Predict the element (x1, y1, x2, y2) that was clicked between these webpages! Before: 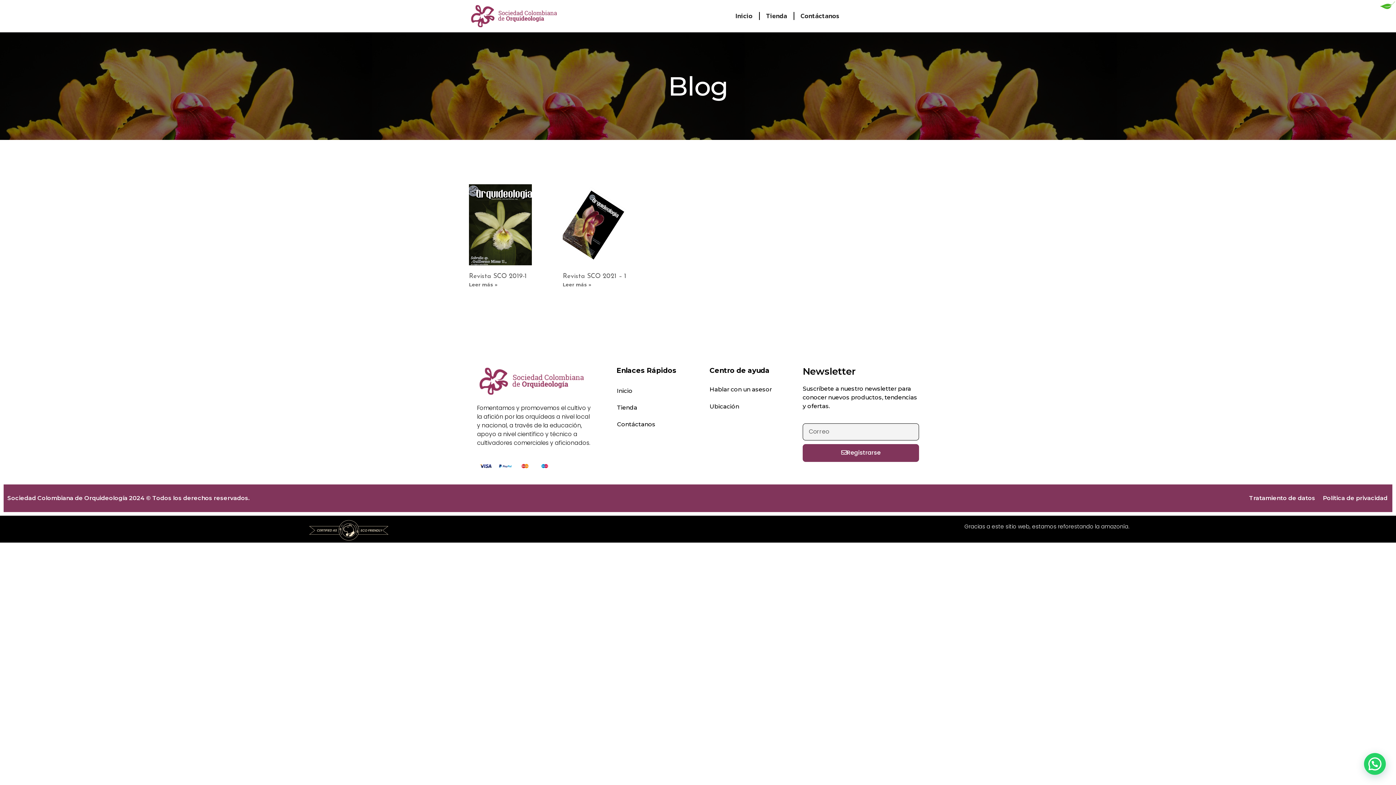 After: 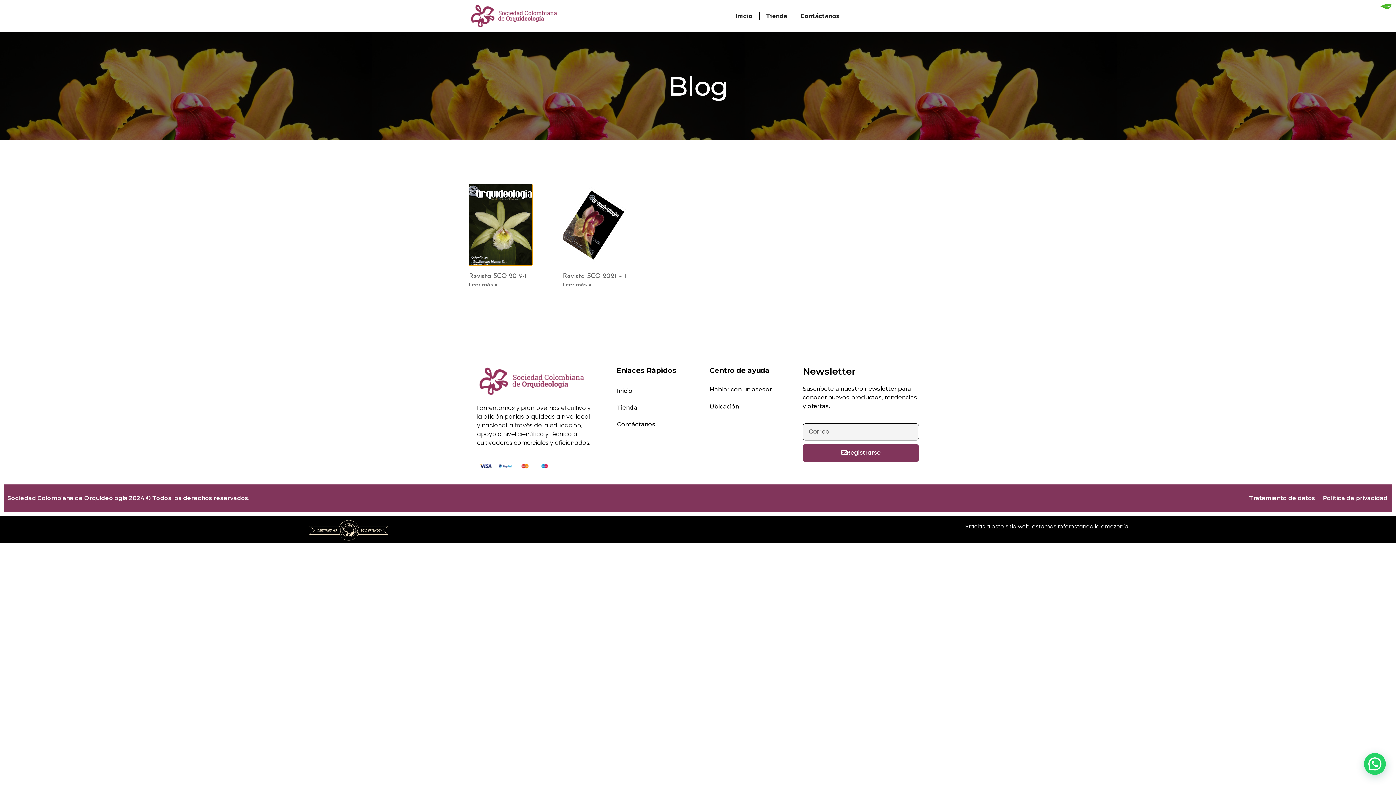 Action: bbox: (469, 184, 532, 265)